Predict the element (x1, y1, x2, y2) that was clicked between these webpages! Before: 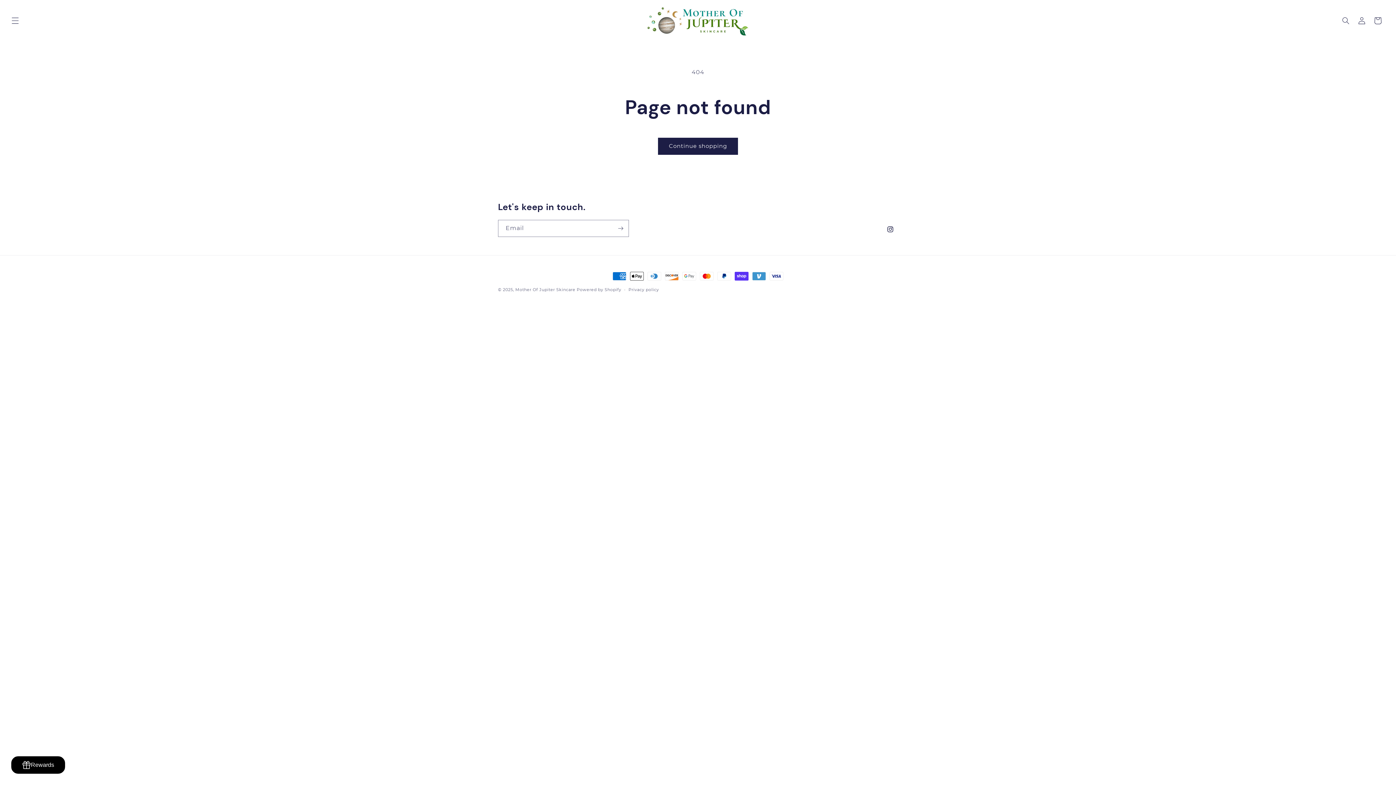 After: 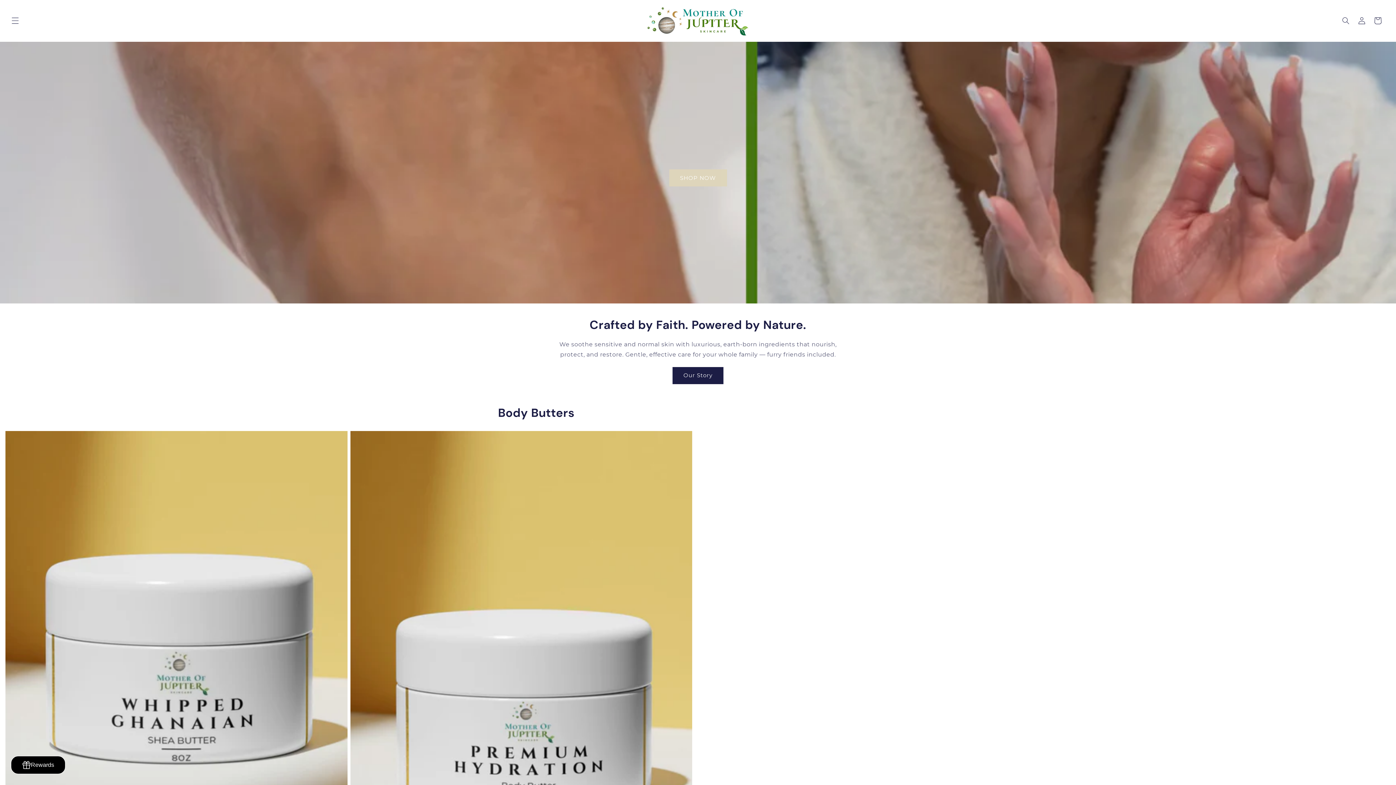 Action: bbox: (515, 287, 575, 292) label: Mother Of Jupiter Skincare